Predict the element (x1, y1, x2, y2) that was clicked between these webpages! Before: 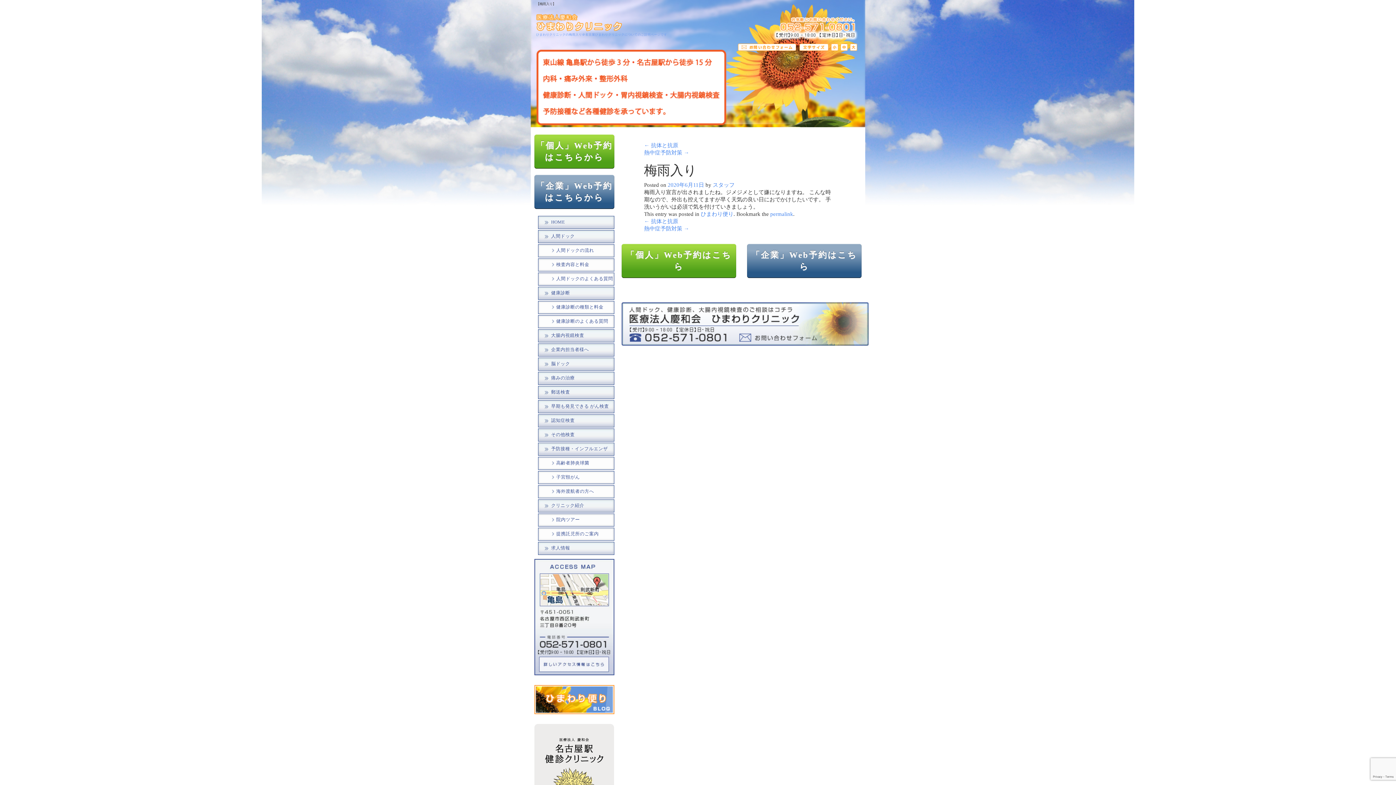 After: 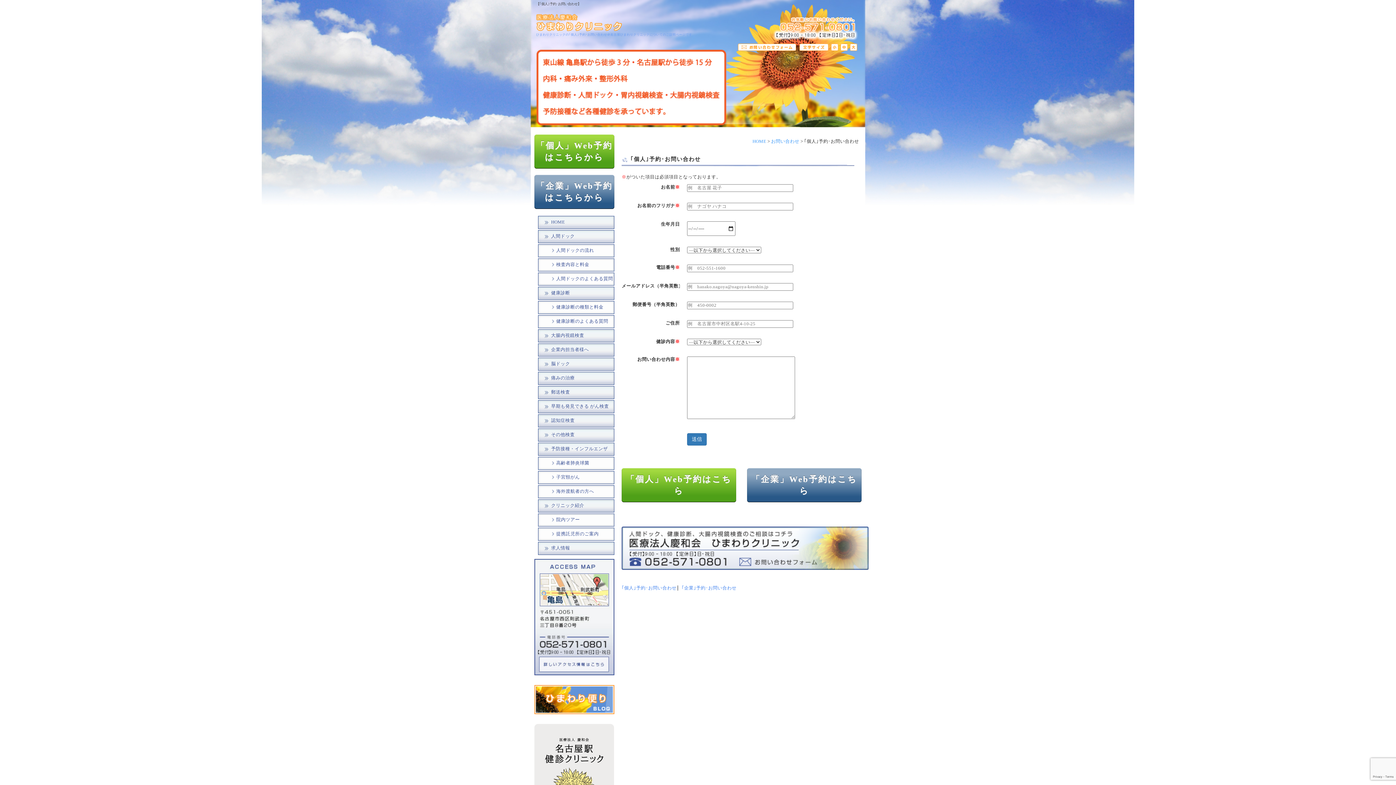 Action: bbox: (621, 244, 736, 278) label: 「個人」Web予約はこちら